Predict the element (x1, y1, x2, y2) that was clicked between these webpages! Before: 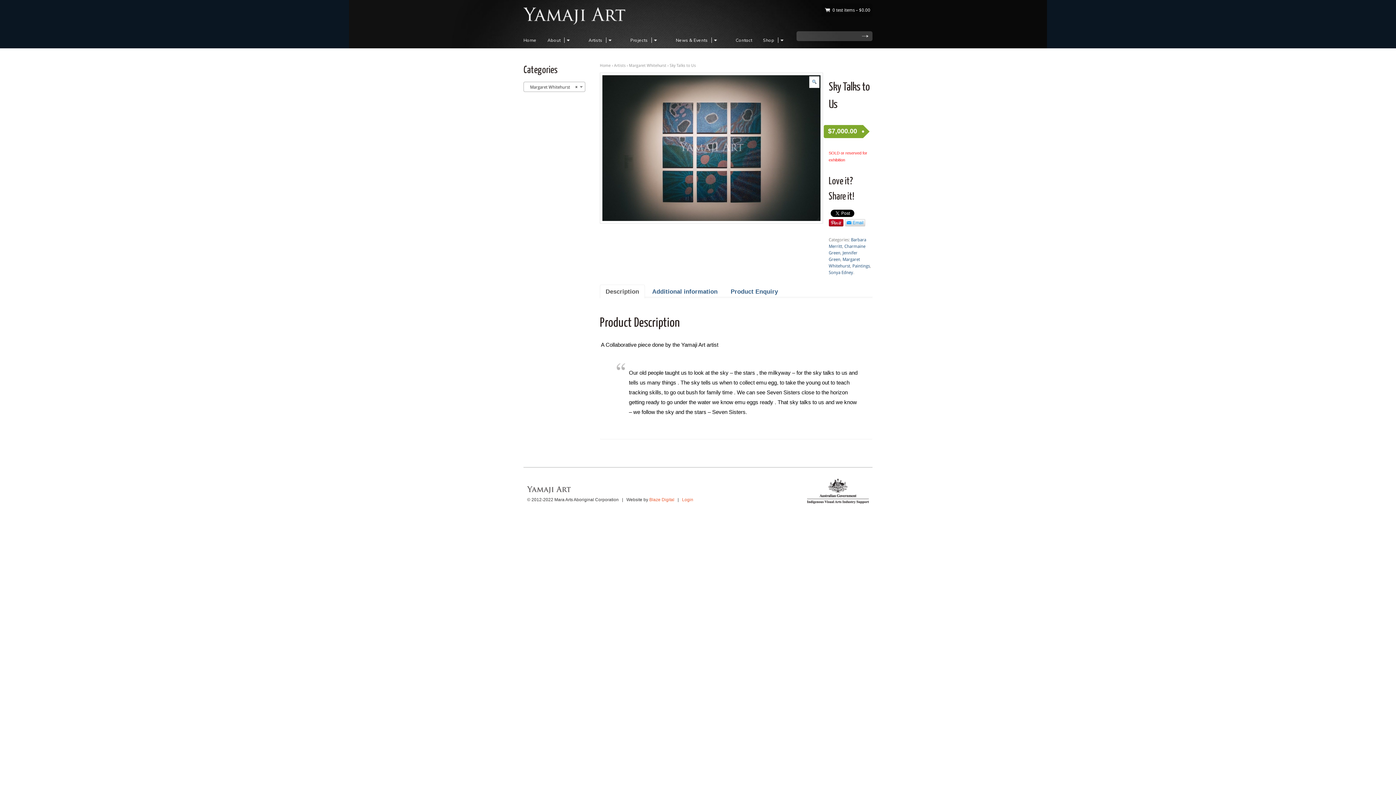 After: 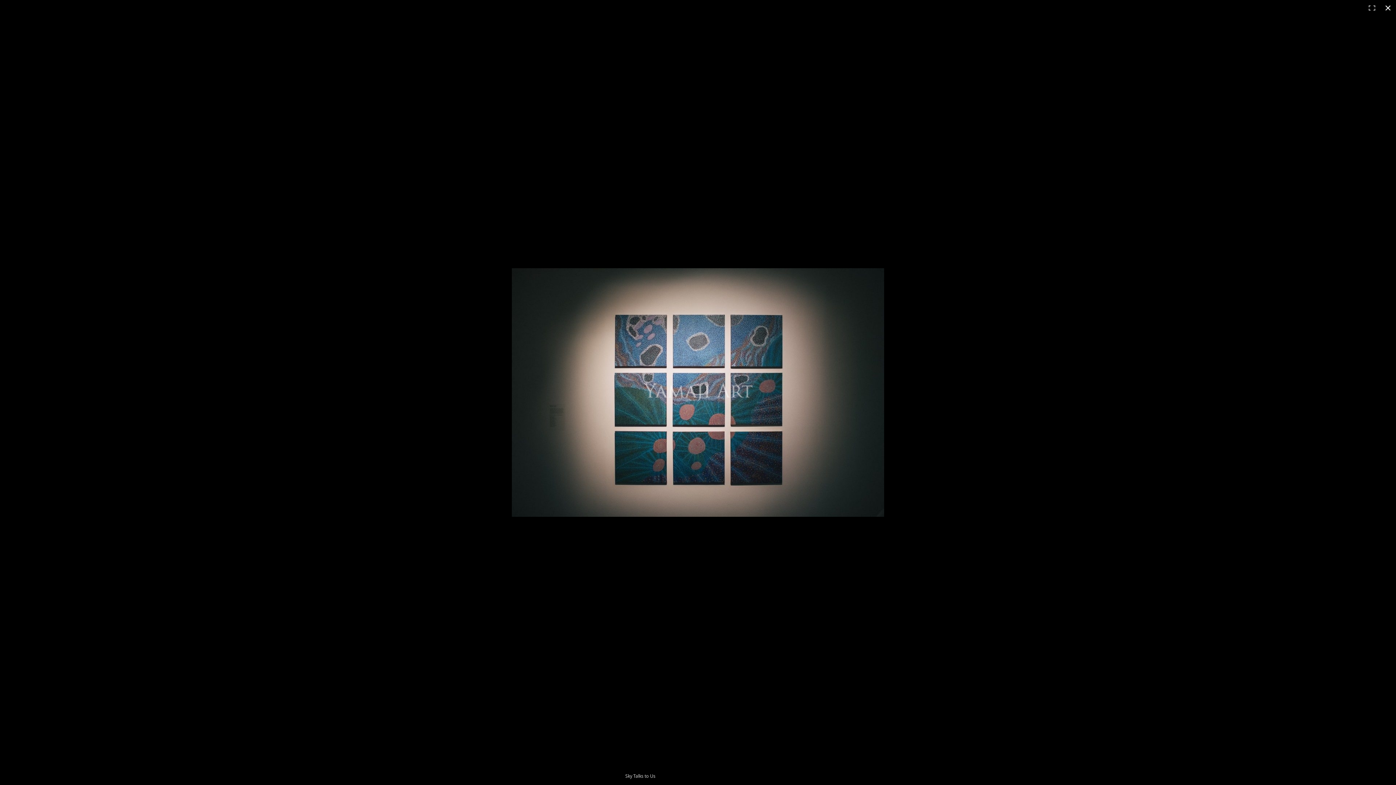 Action: label: View full-screen image gallery bbox: (809, 76, 819, 88)